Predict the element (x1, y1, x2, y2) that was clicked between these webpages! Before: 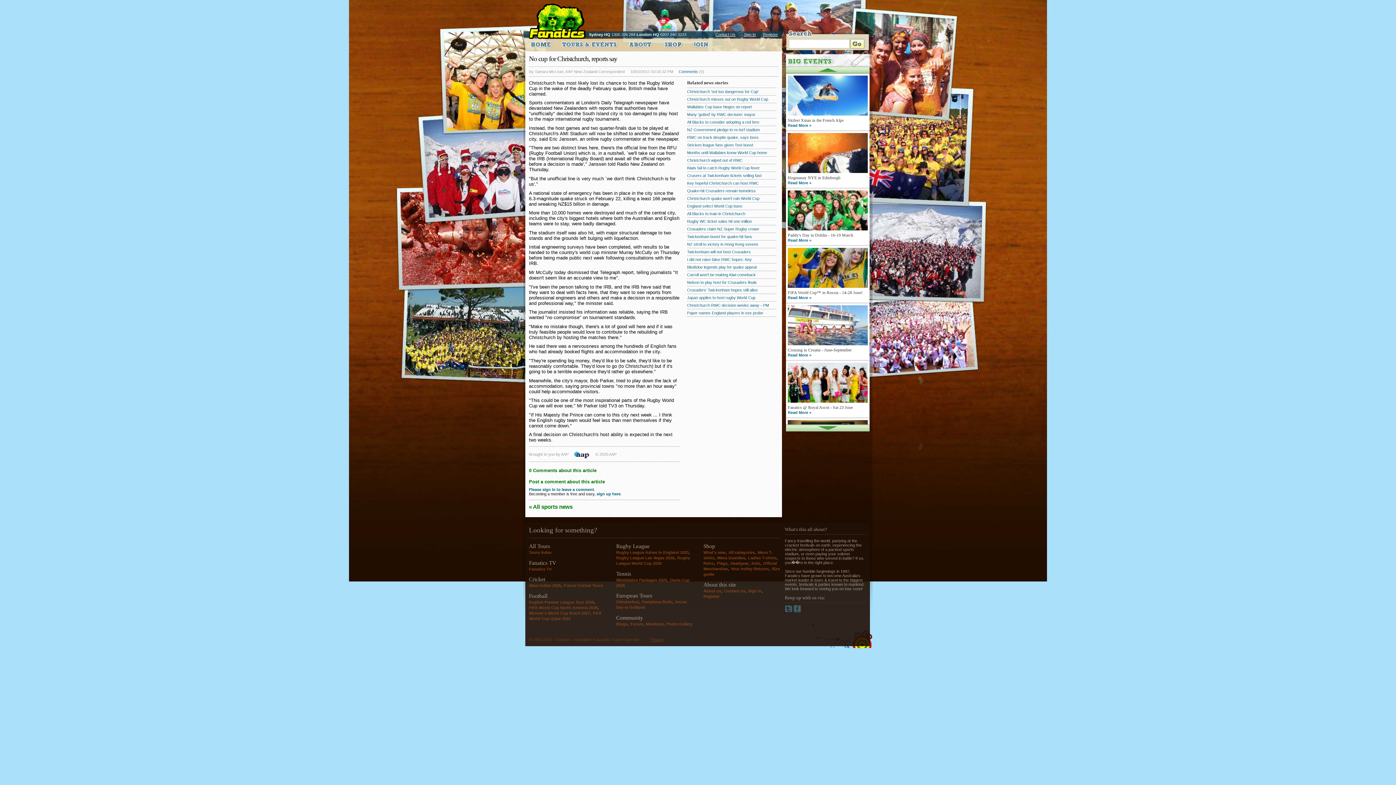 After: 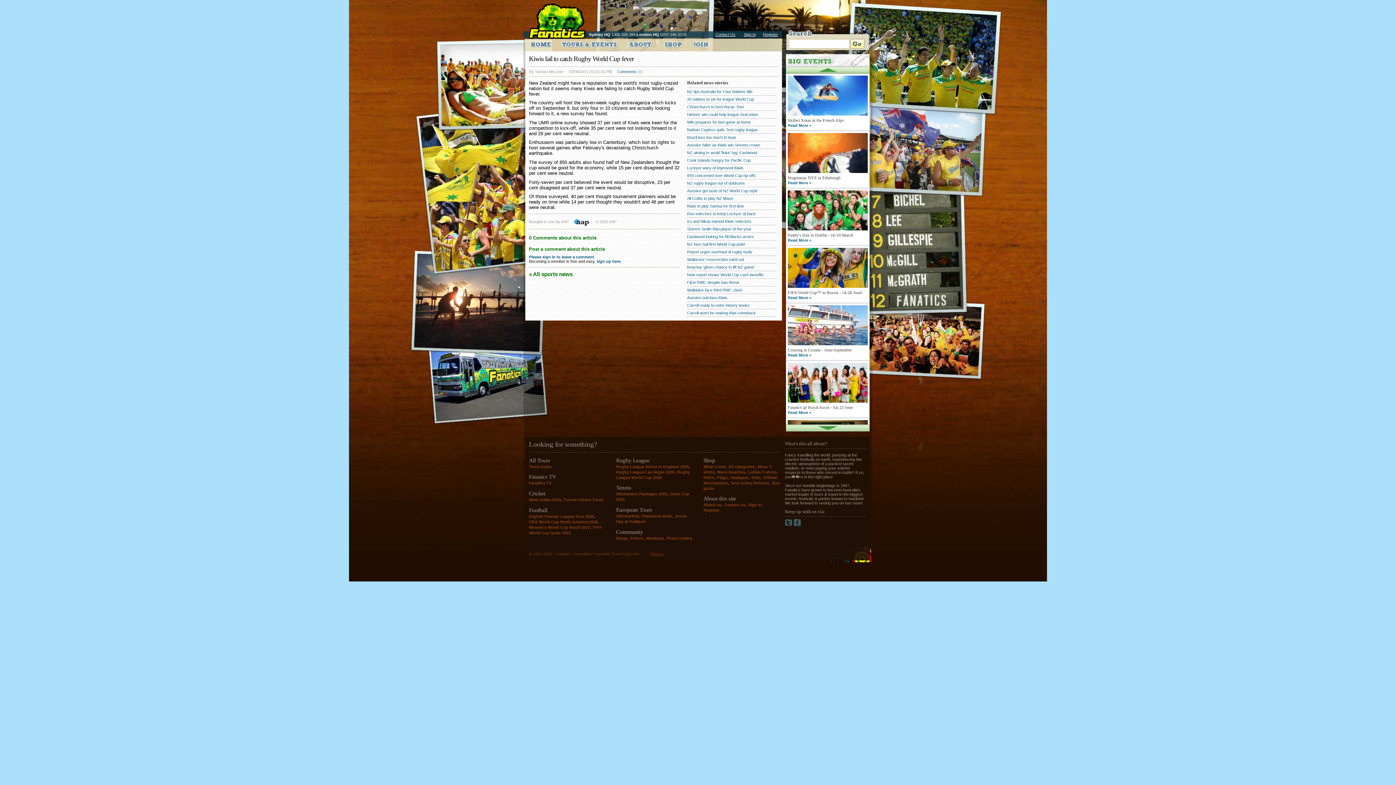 Action: label: Kiwis fail to catch Rugby World Cup fever bbox: (687, 164, 776, 171)